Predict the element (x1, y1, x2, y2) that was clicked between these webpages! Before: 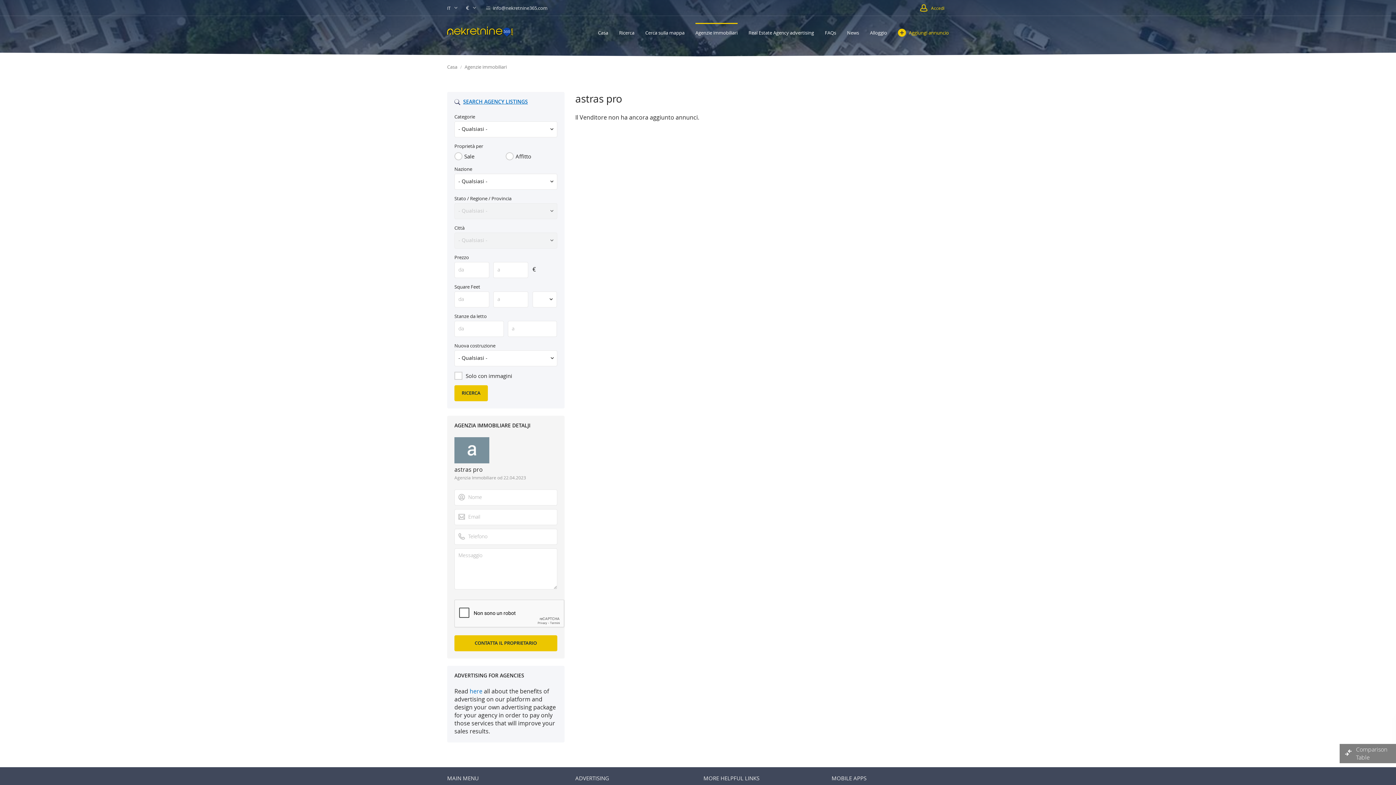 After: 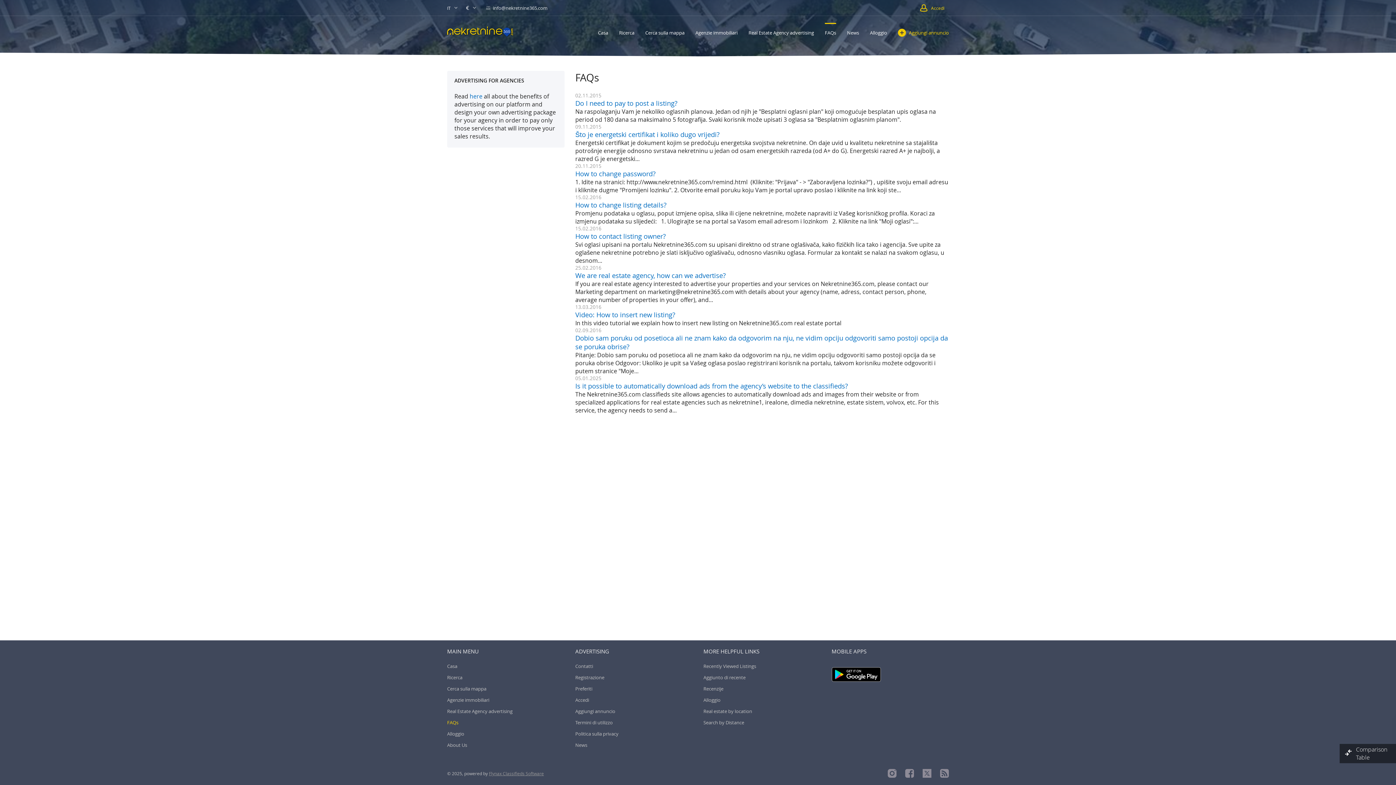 Action: bbox: (825, 22, 836, 42) label: FAQs